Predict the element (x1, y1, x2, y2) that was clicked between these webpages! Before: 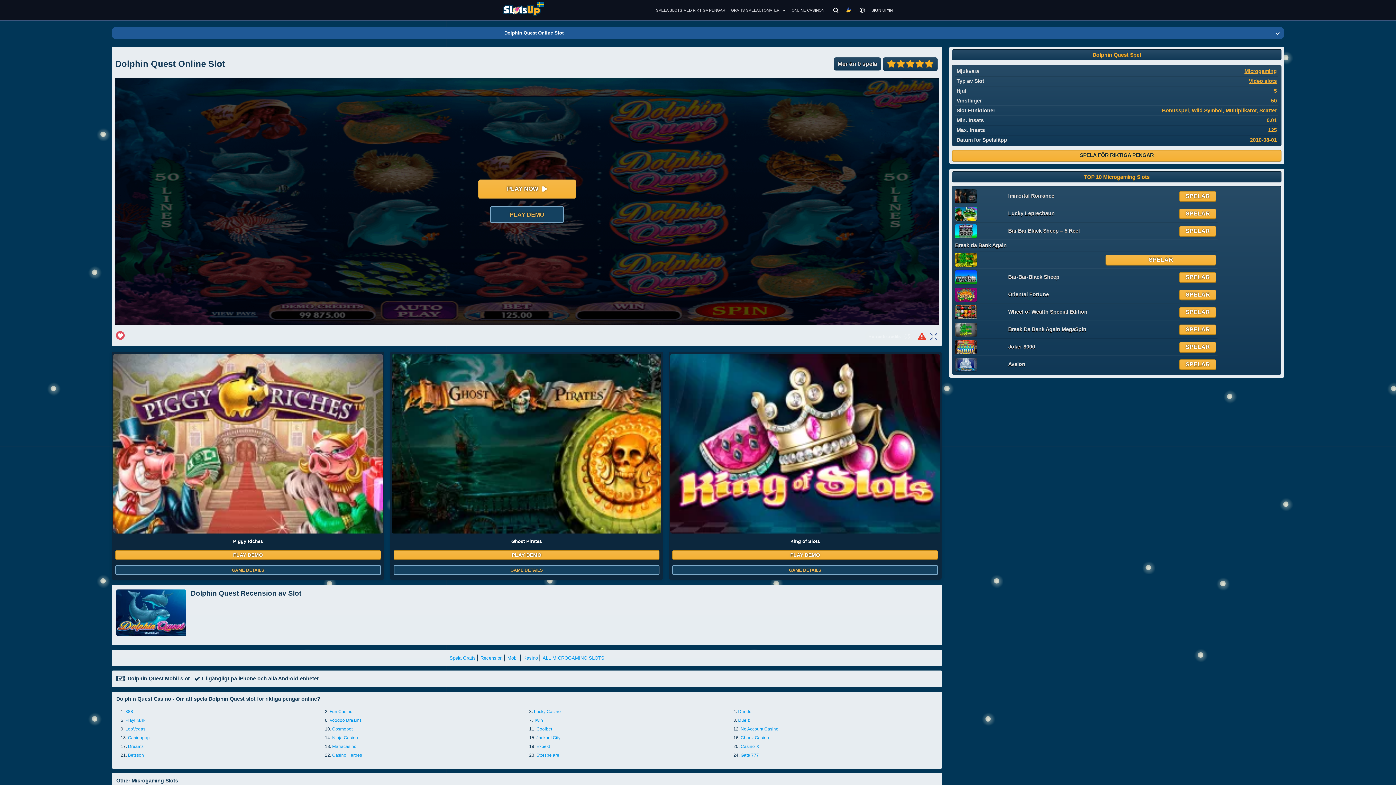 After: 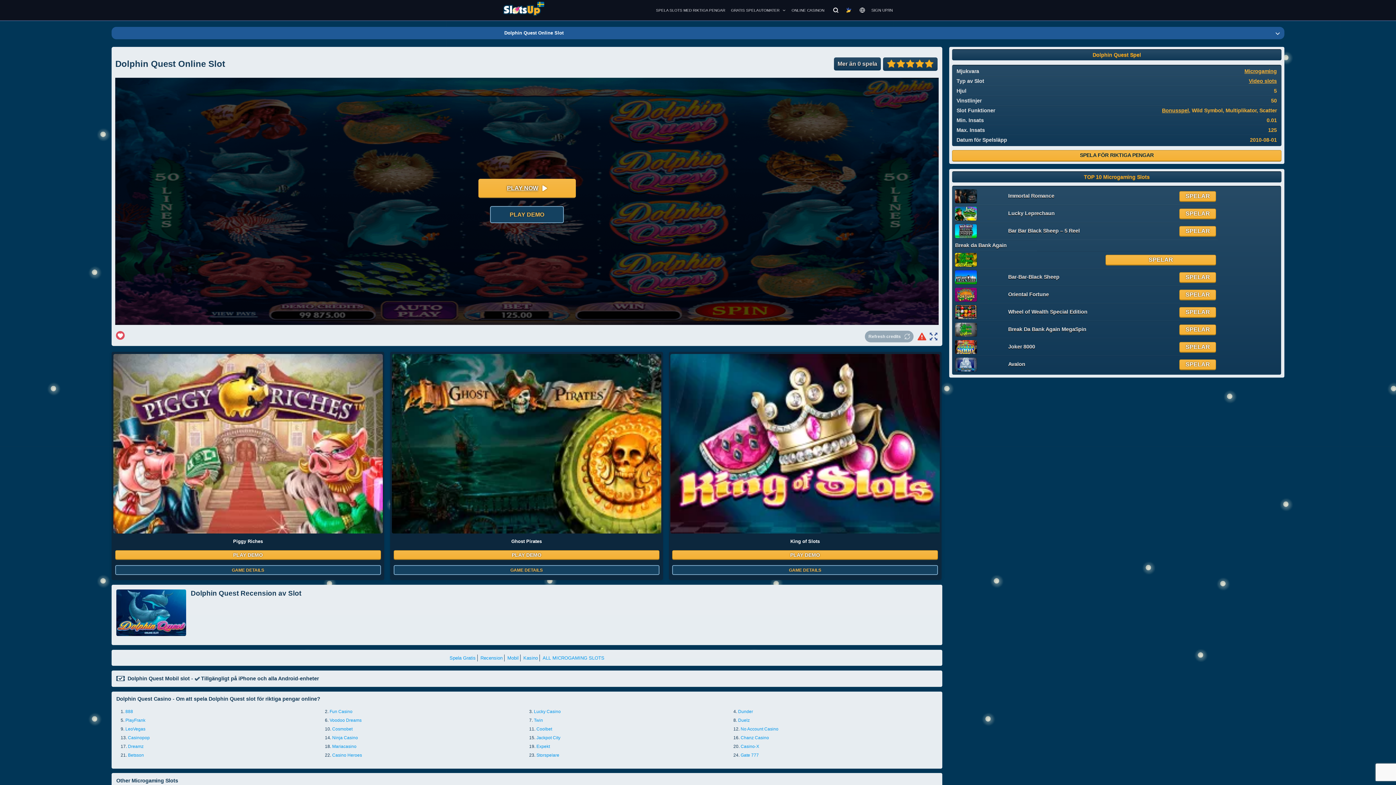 Action: label: PLAY NOW bbox: (478, 179, 575, 198)